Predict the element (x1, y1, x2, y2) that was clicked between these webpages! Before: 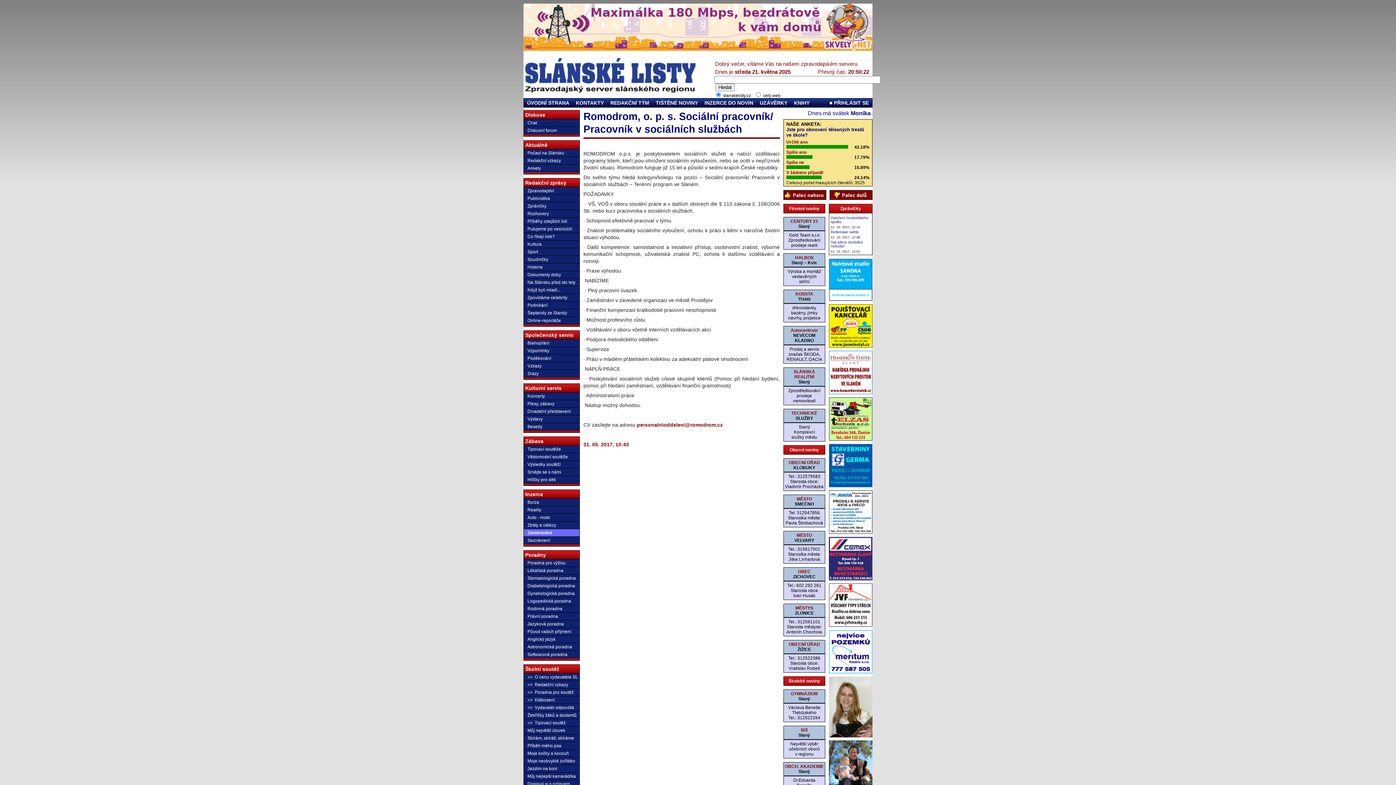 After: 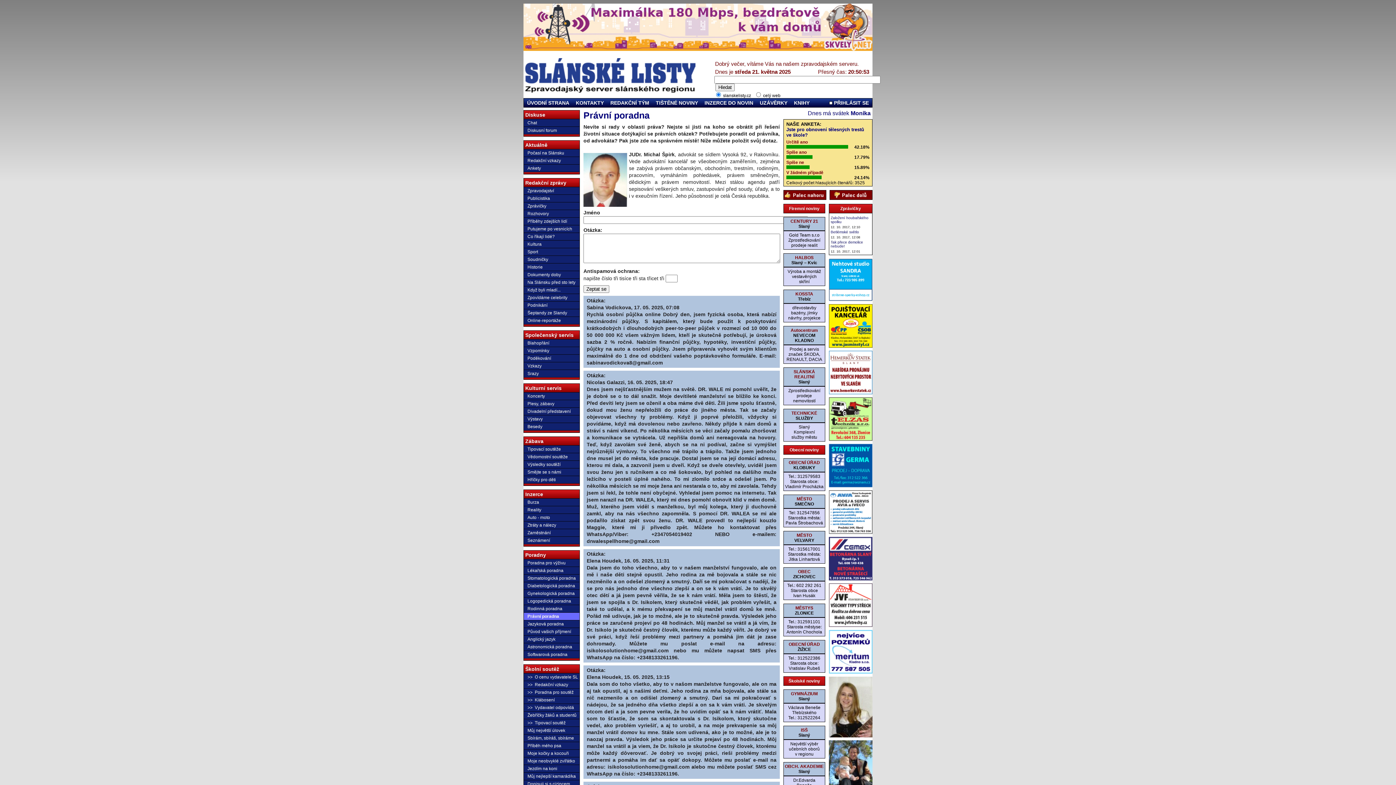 Action: bbox: (524, 613, 579, 620) label: Právní poradna